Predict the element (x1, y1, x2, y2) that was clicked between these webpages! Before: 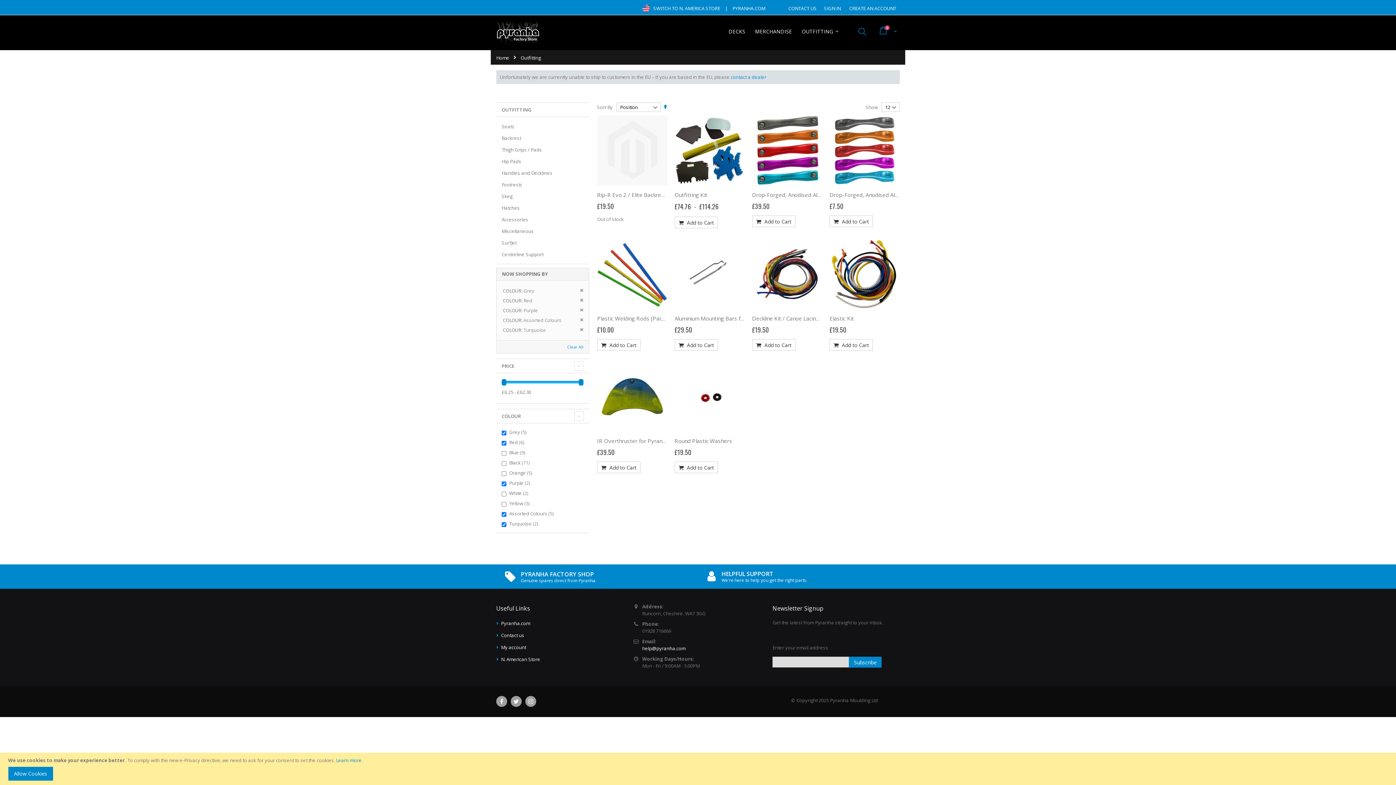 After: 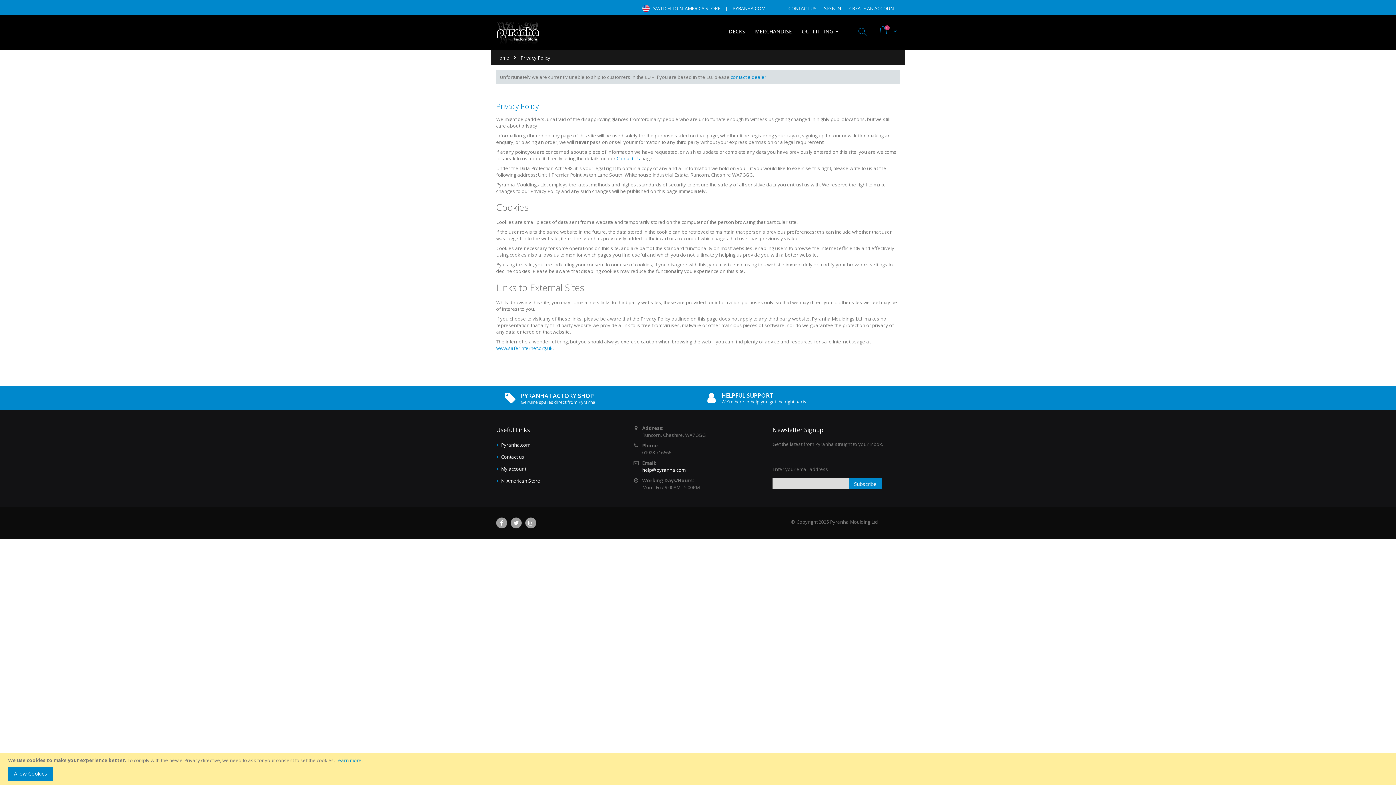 Action: bbox: (336, 757, 361, 764) label: Learn more